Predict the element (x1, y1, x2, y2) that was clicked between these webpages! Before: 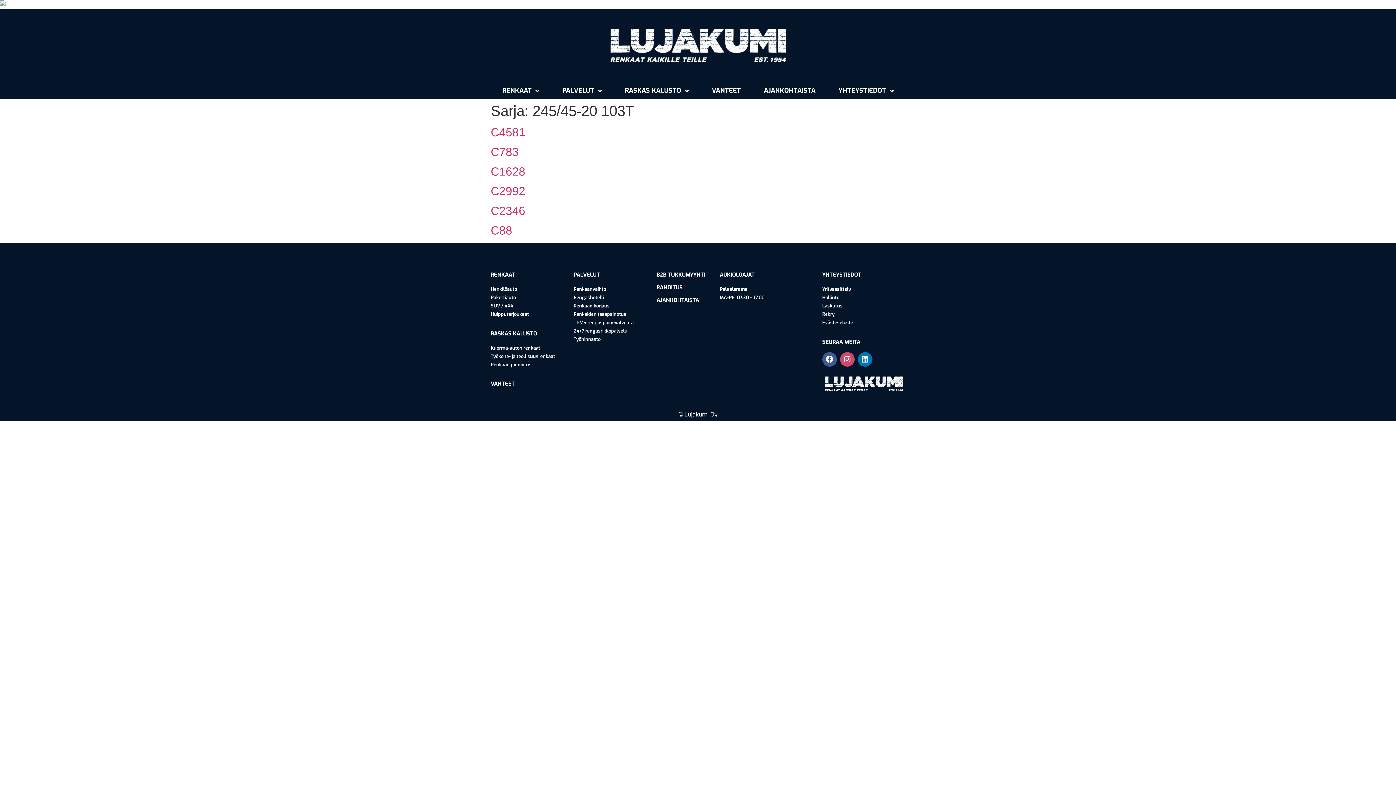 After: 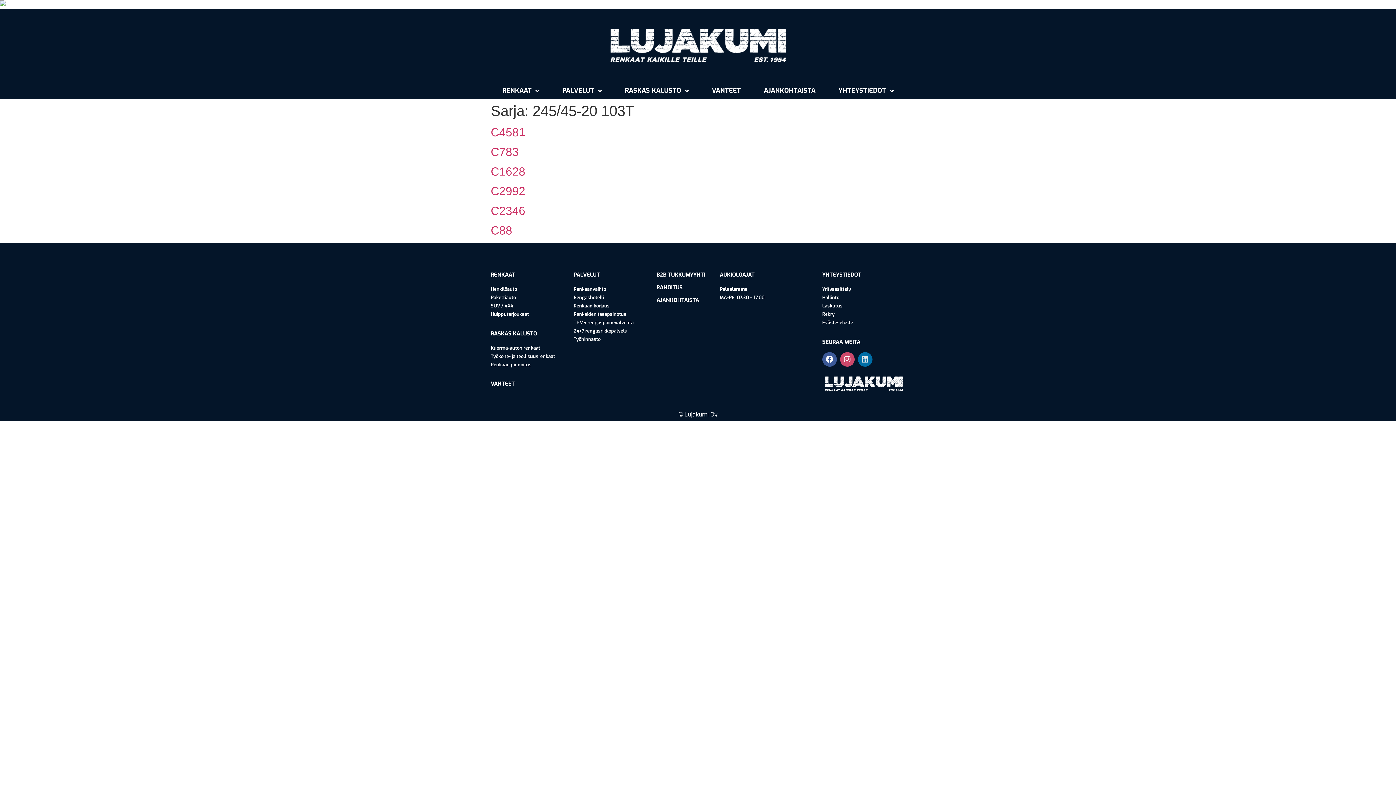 Action: label: Linkedin bbox: (858, 352, 872, 366)